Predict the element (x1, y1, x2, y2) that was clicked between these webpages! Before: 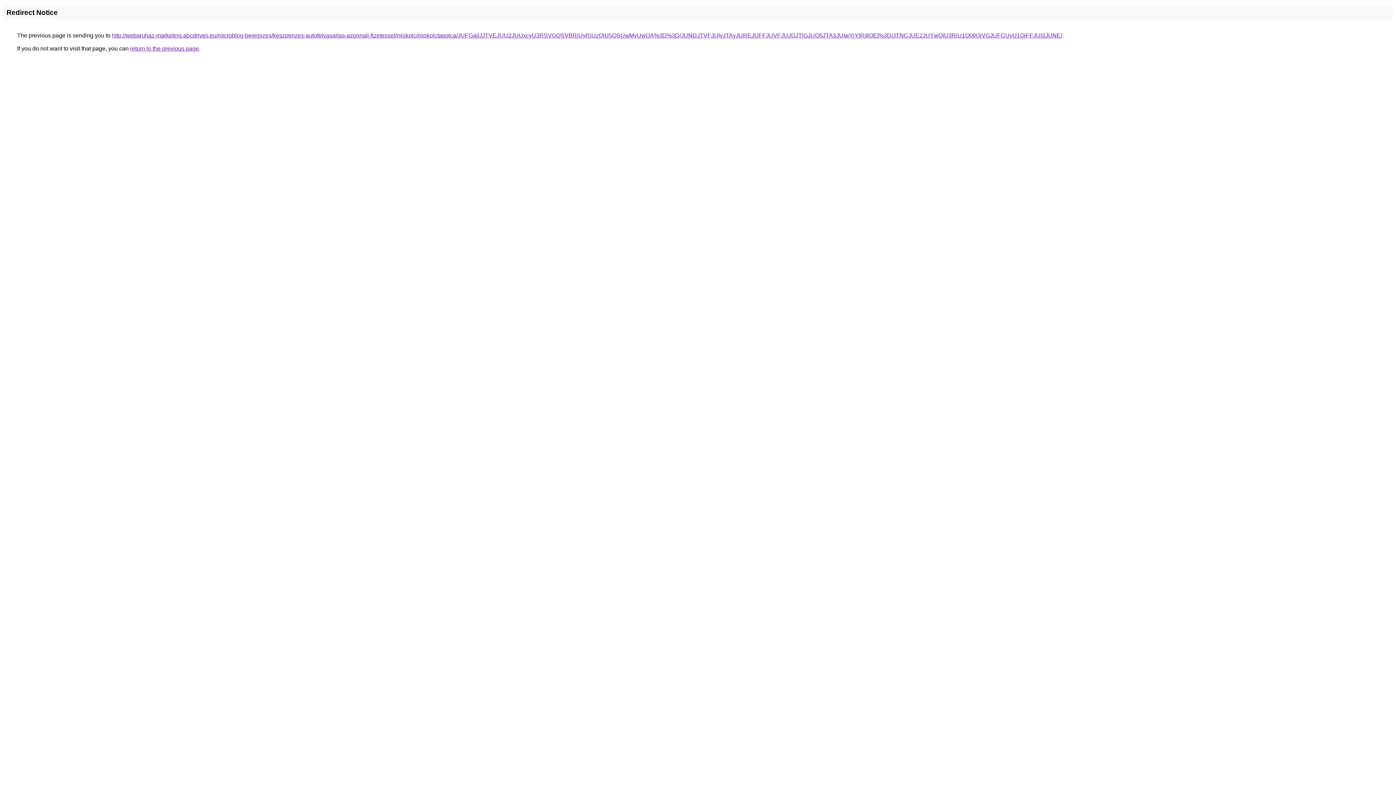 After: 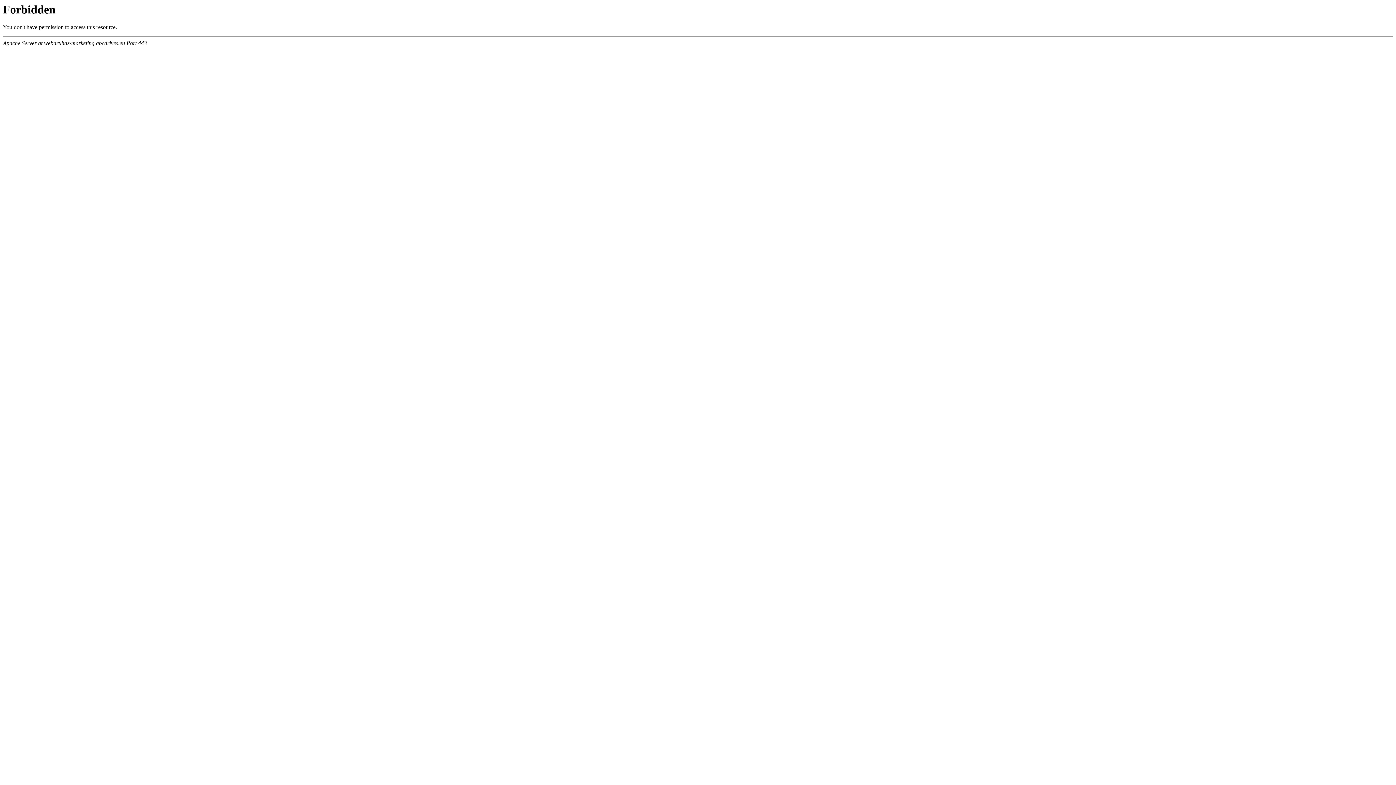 Action: bbox: (112, 32, 1062, 38) label: http://webaruhaz-marketing.abcdrives.eu/microblog-bejegyzes/keszpenzes-autofelvasarlas-azonnali-fizetessel/miskolc/miskolctapolca/JUFGajlJJTVEJUU2JUUxcyU3RSVGQSVBRiUyRiUzQiU5QSUwMyUwOA%3D%3D/JUNDJTVFJUIyJTAyJUREJUFFJUVFJUJGJTlGJUQ5JTA3JUIwYjYlRjIlOEI%3D/JTNCJUE2JUYwQiU3RiU1Q0IlQjVGJUFCUyU1QjFFJUI3JUNE/